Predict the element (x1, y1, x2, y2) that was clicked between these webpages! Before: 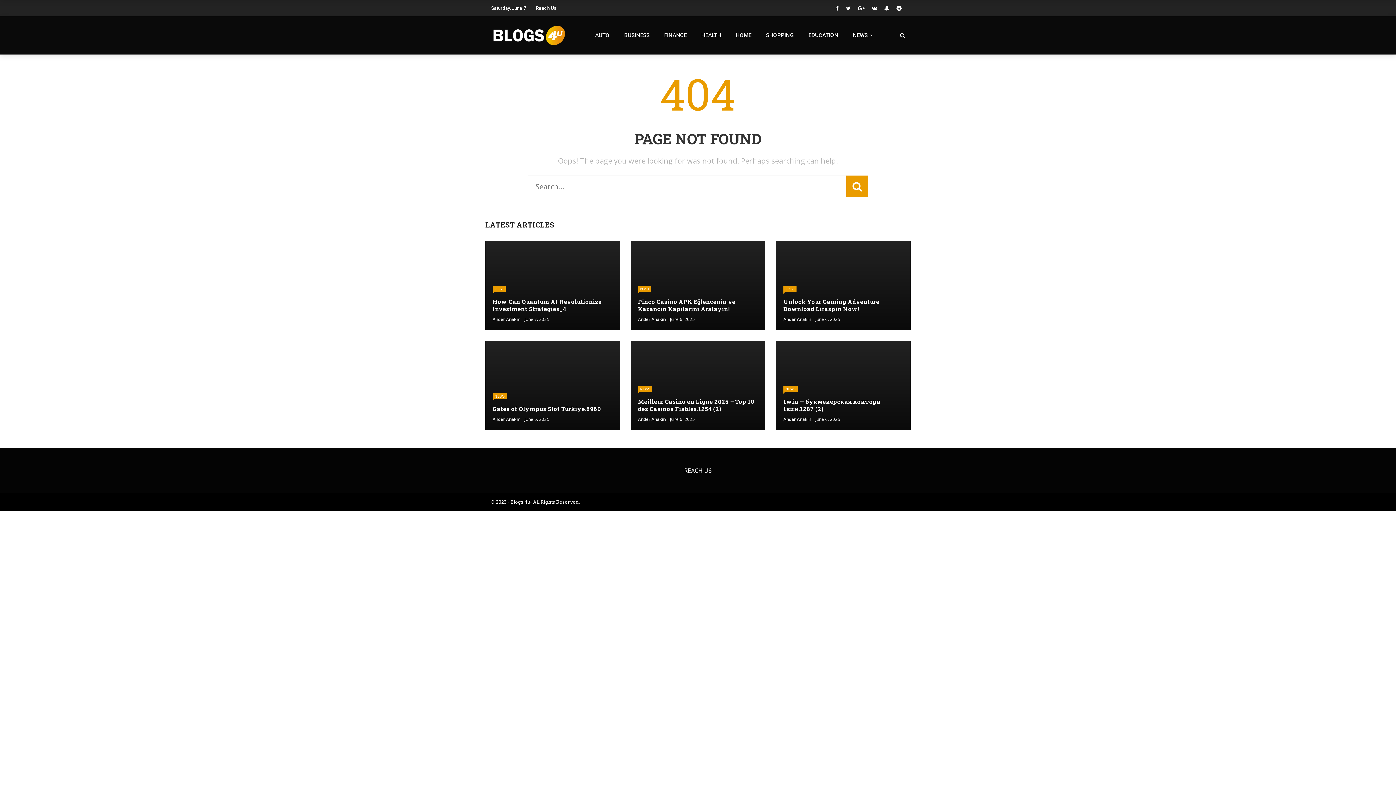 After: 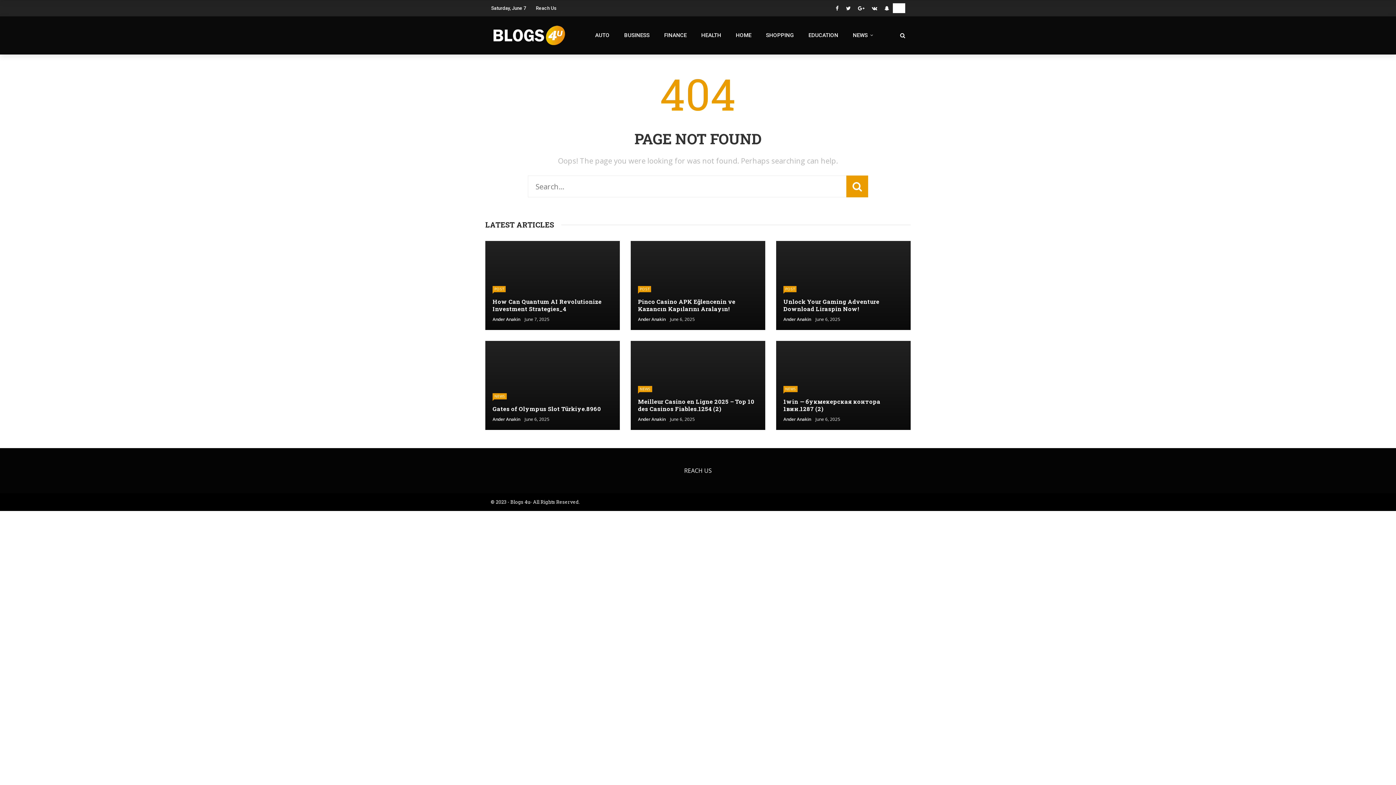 Action: bbox: (893, 4, 905, 11)